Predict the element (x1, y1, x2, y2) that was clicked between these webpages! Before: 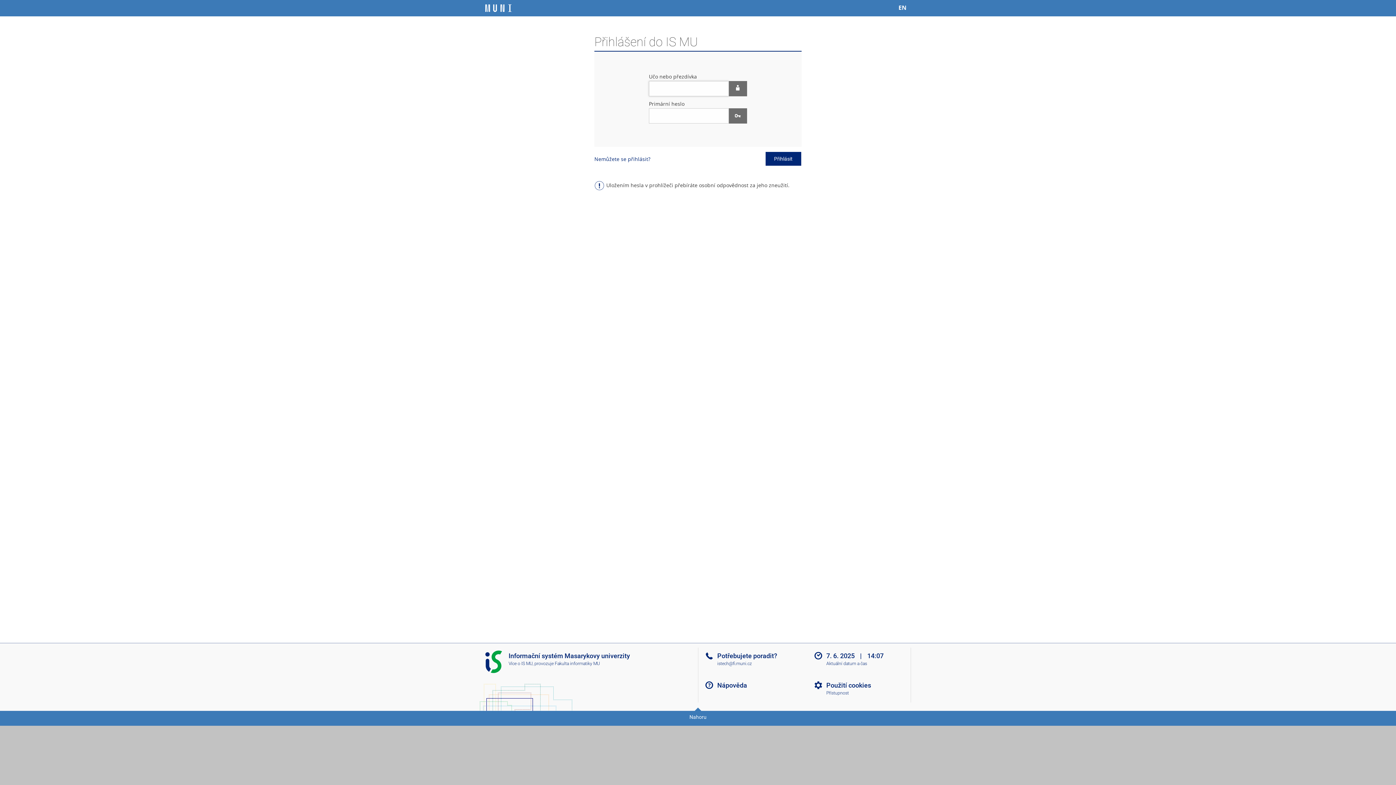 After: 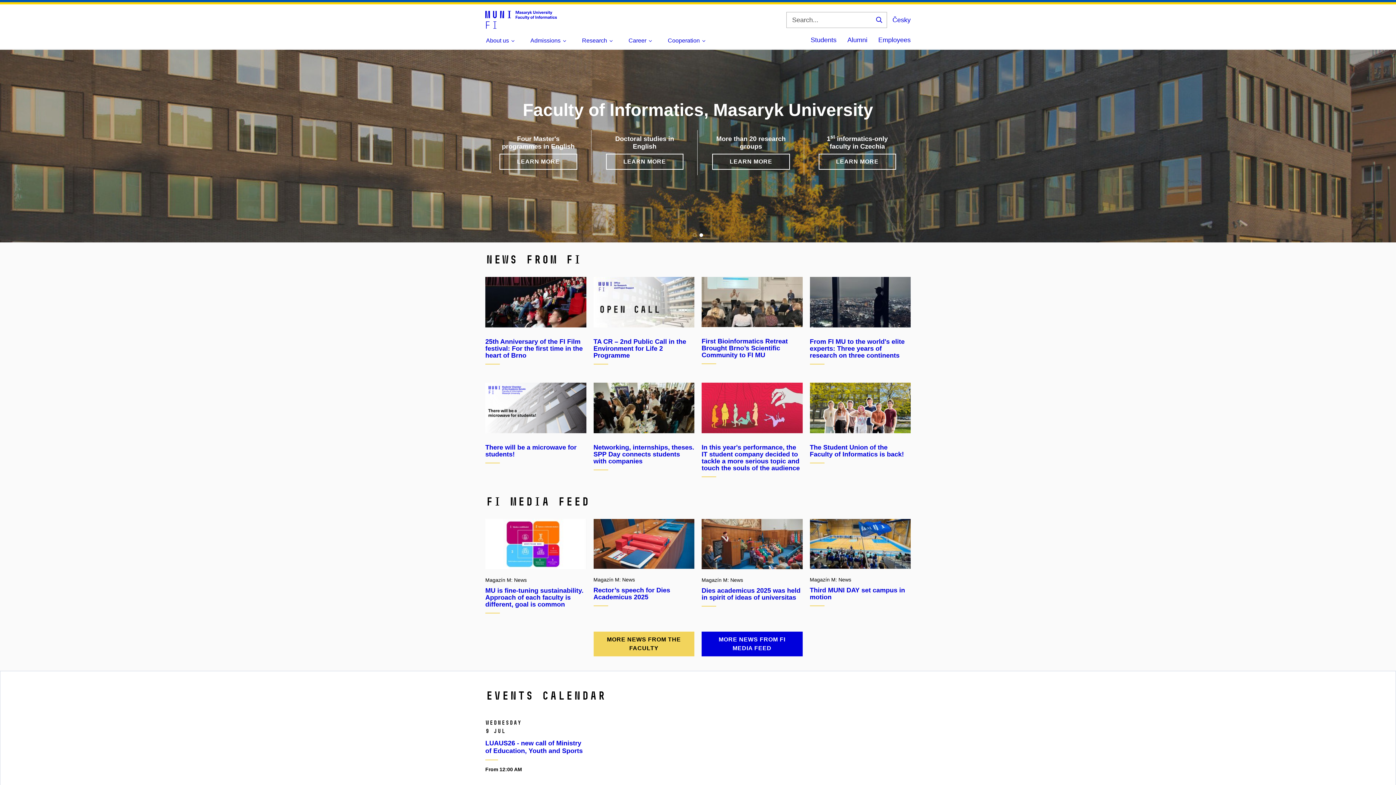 Action: label: Fakulta informatiky MU bbox: (554, 661, 599, 666)